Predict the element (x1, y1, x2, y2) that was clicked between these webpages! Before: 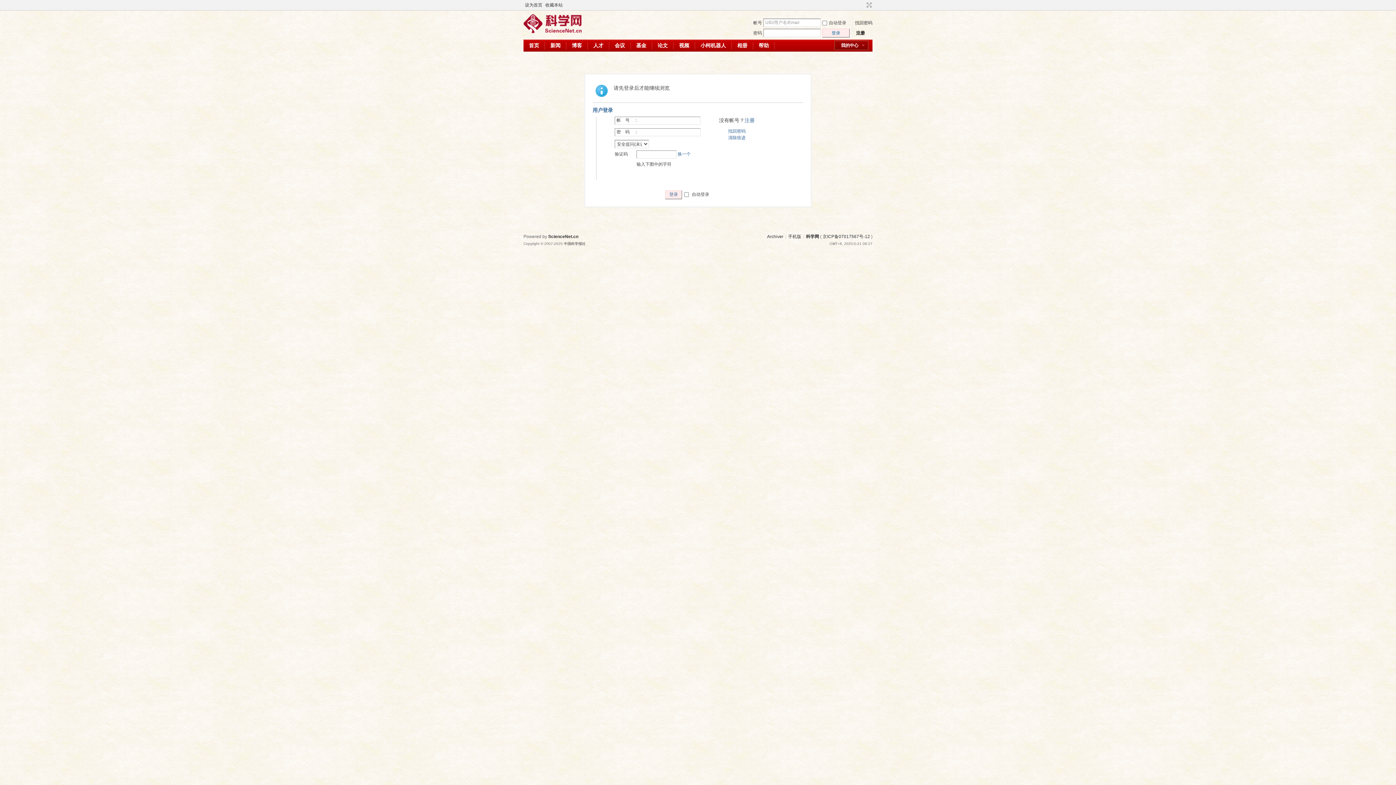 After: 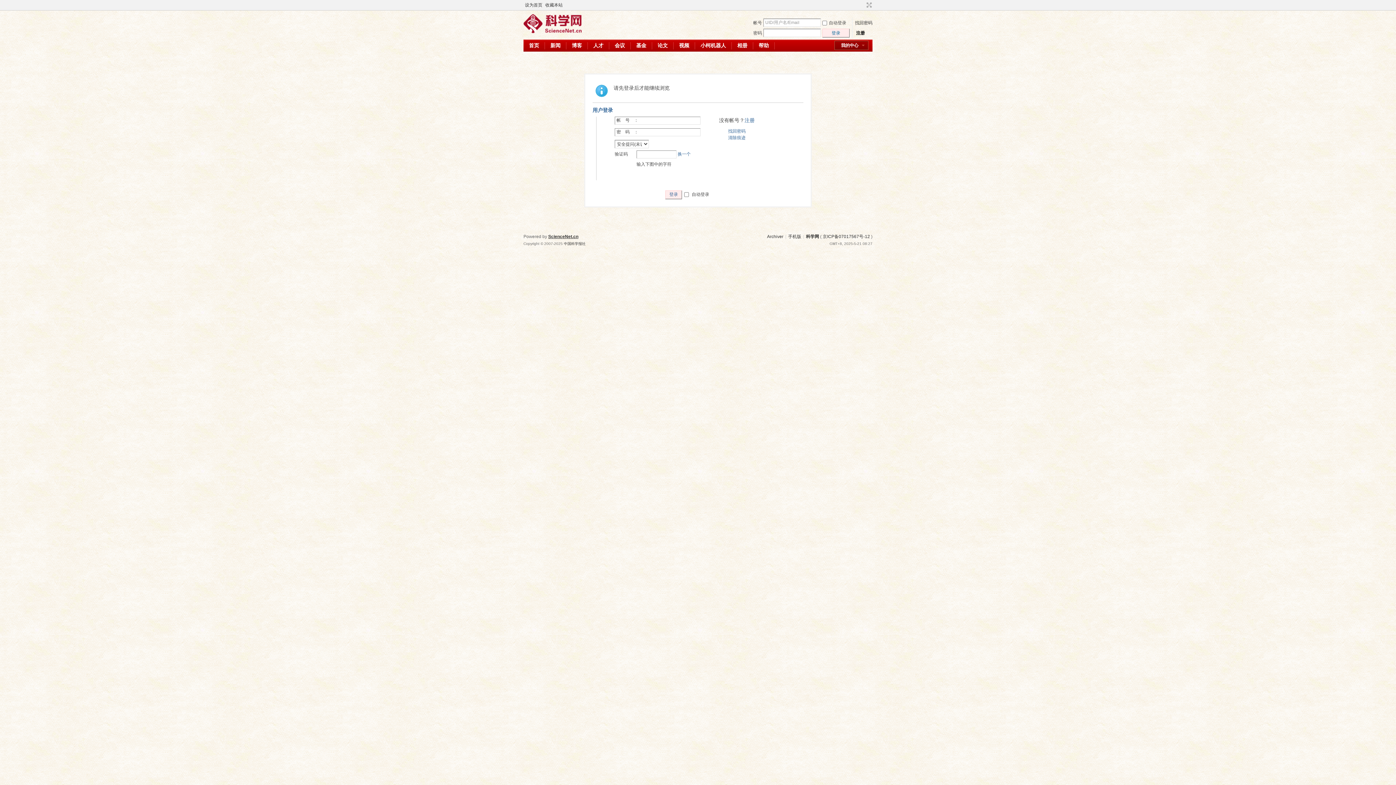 Action: label: ScienceNet.cn bbox: (548, 234, 578, 239)